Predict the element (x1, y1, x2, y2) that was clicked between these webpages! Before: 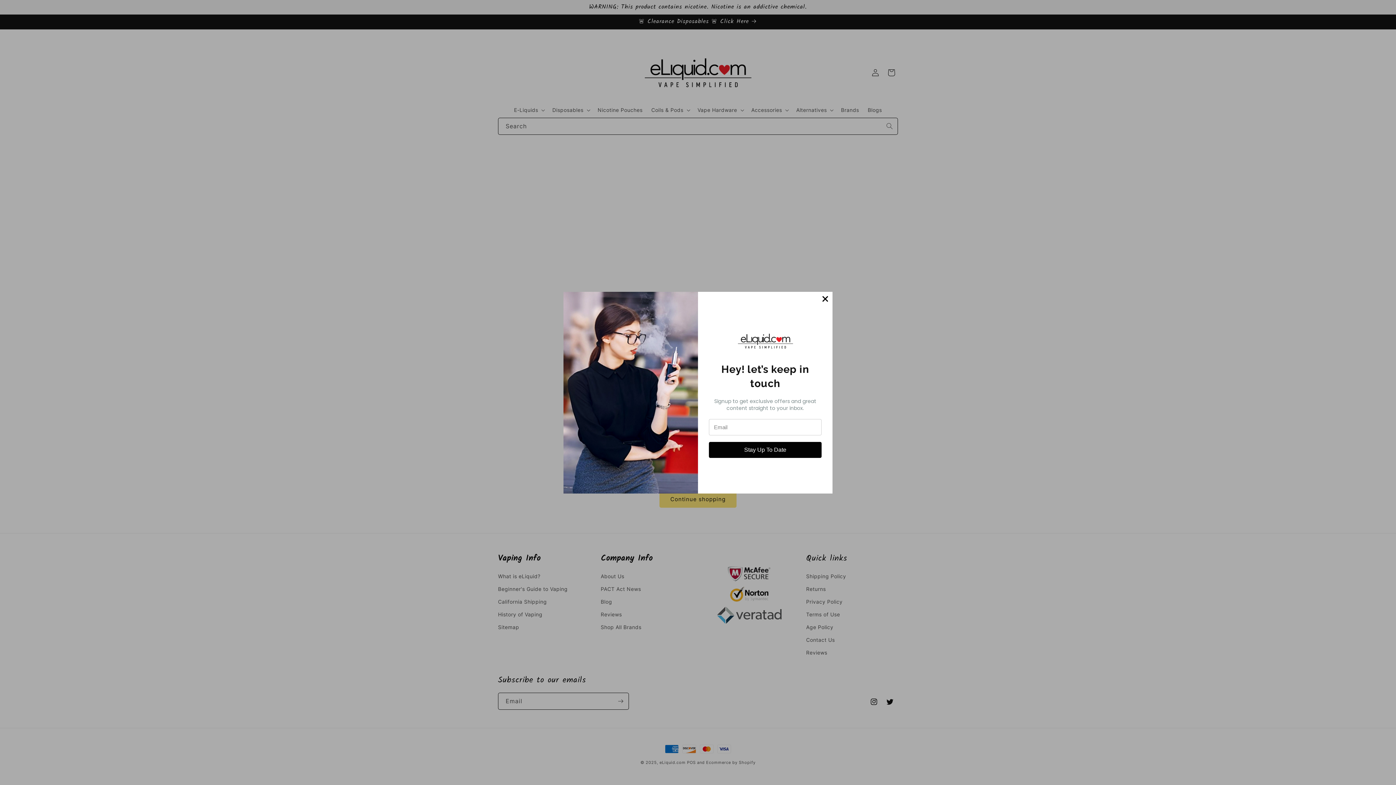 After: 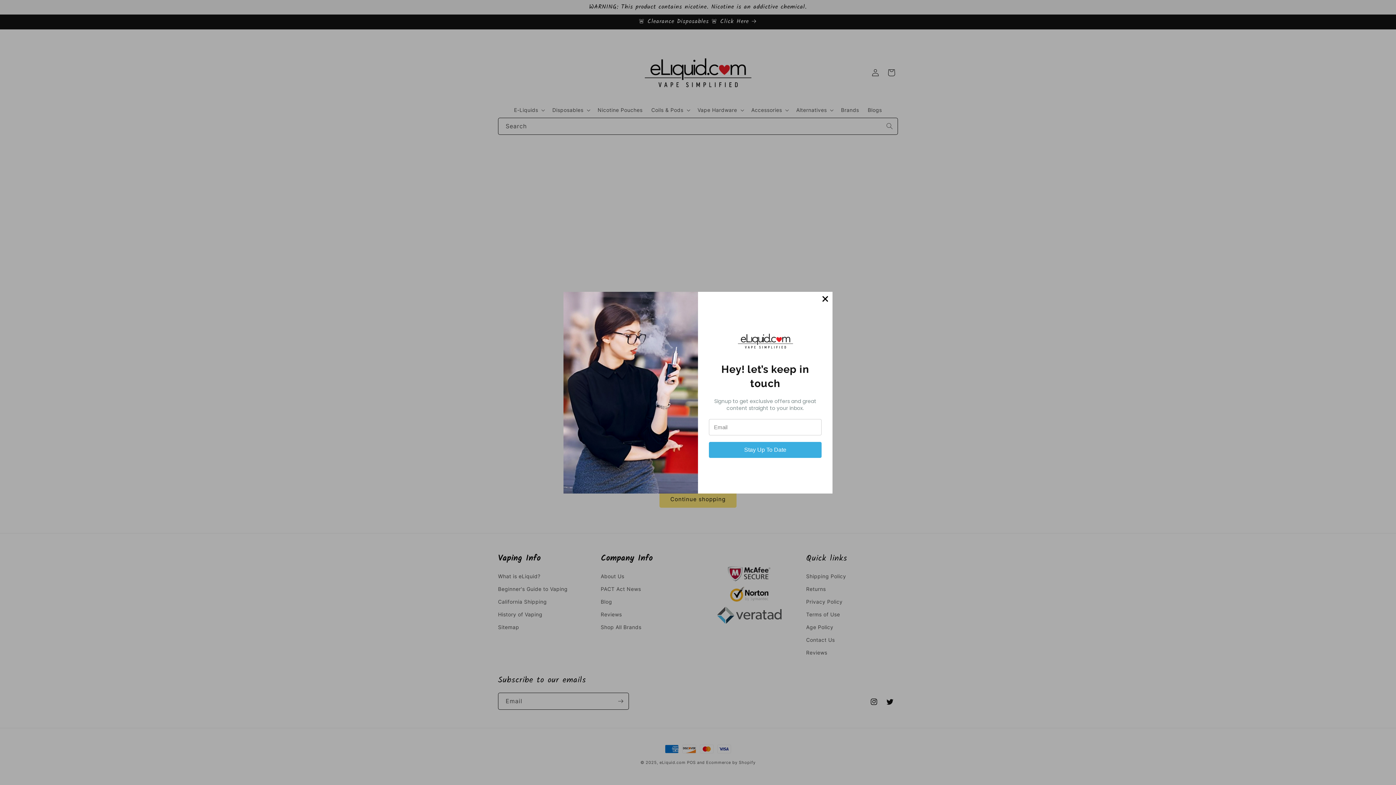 Action: bbox: (709, 442, 821, 458) label: Stay Up To Date